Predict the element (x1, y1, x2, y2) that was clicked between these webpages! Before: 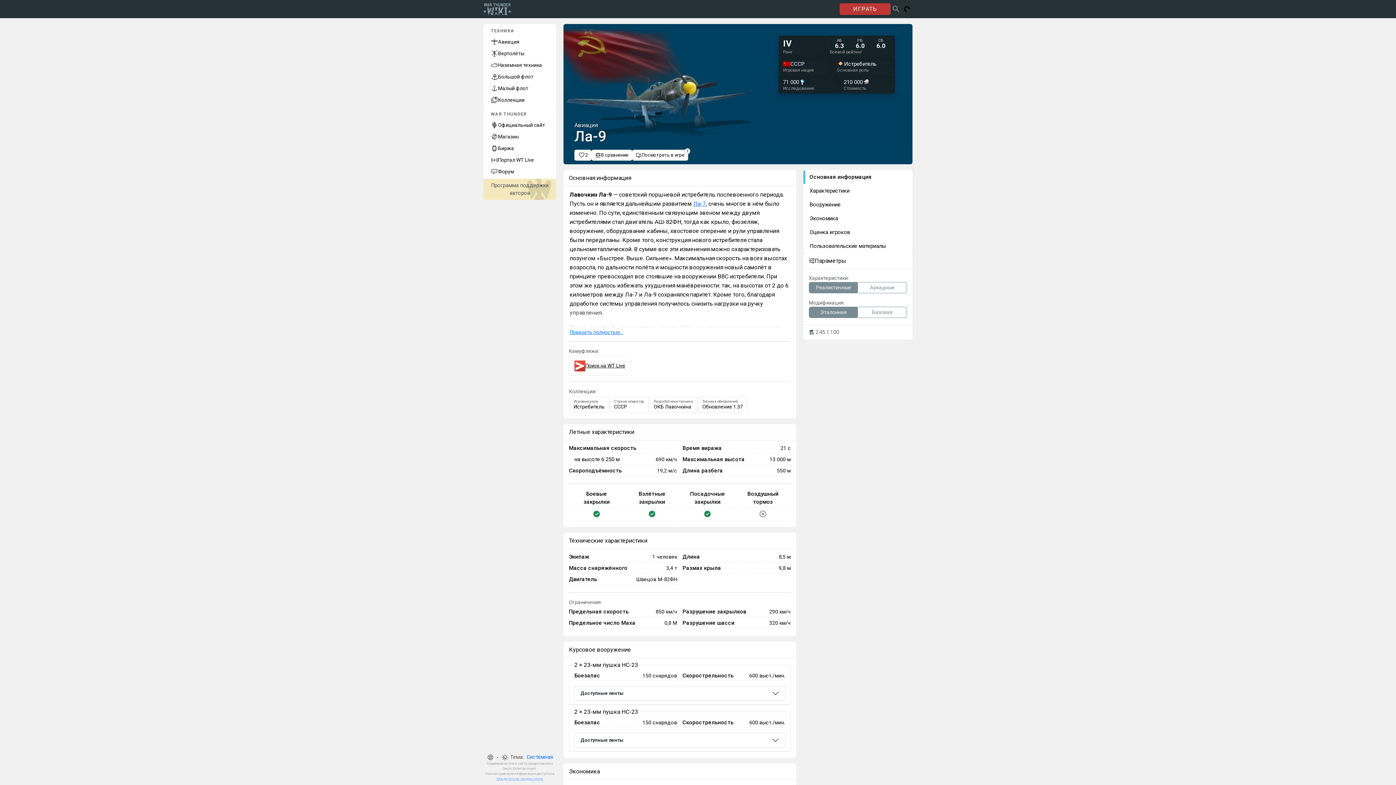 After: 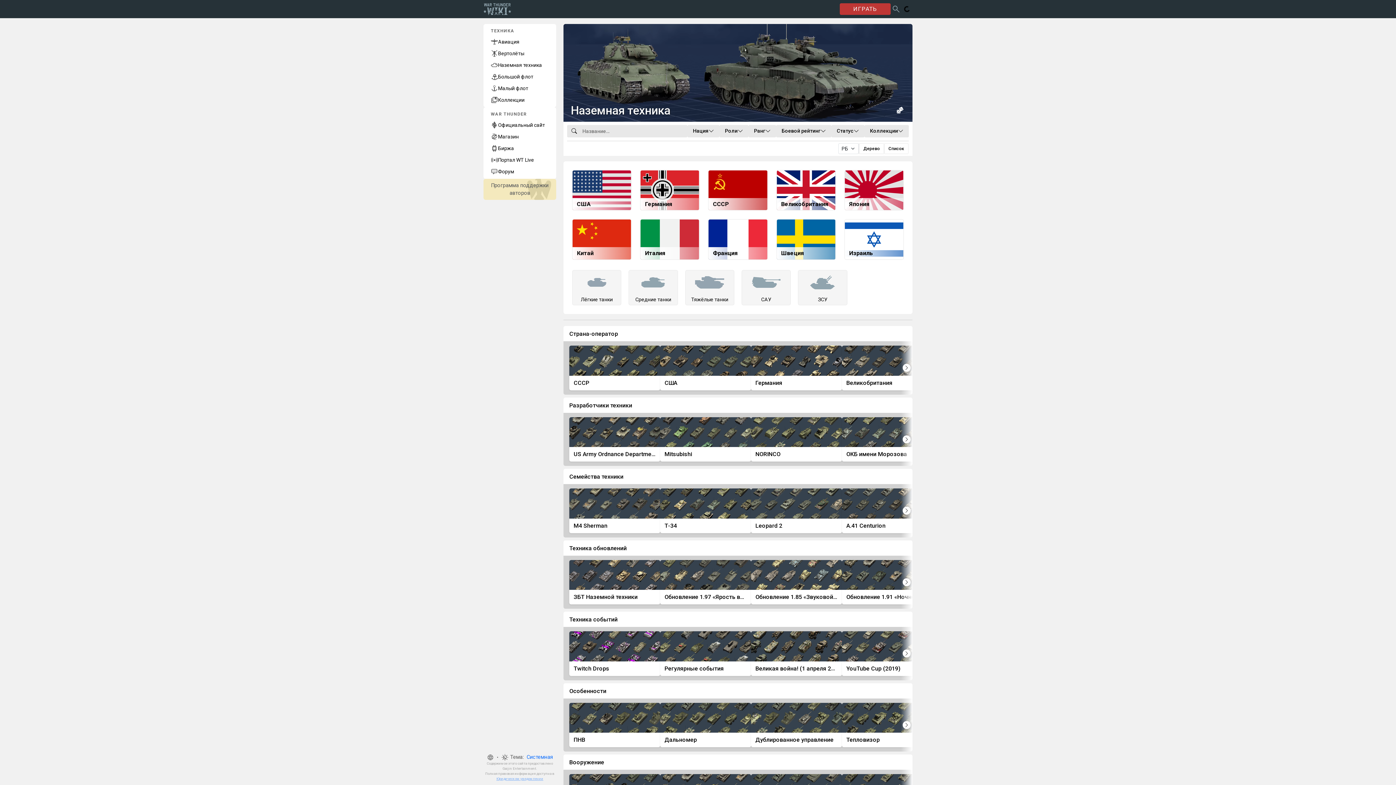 Action: label: Наземная техника bbox: (483, 59, 556, 70)